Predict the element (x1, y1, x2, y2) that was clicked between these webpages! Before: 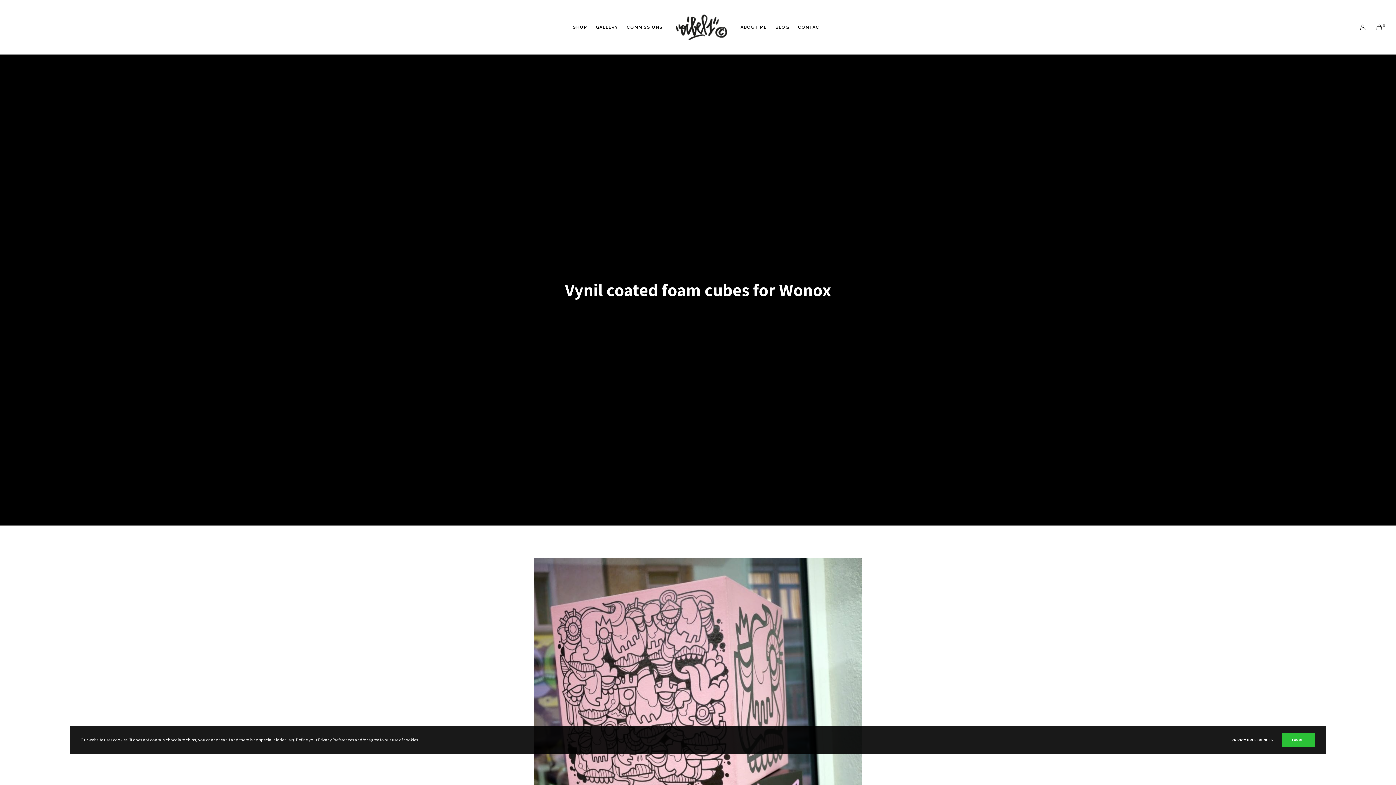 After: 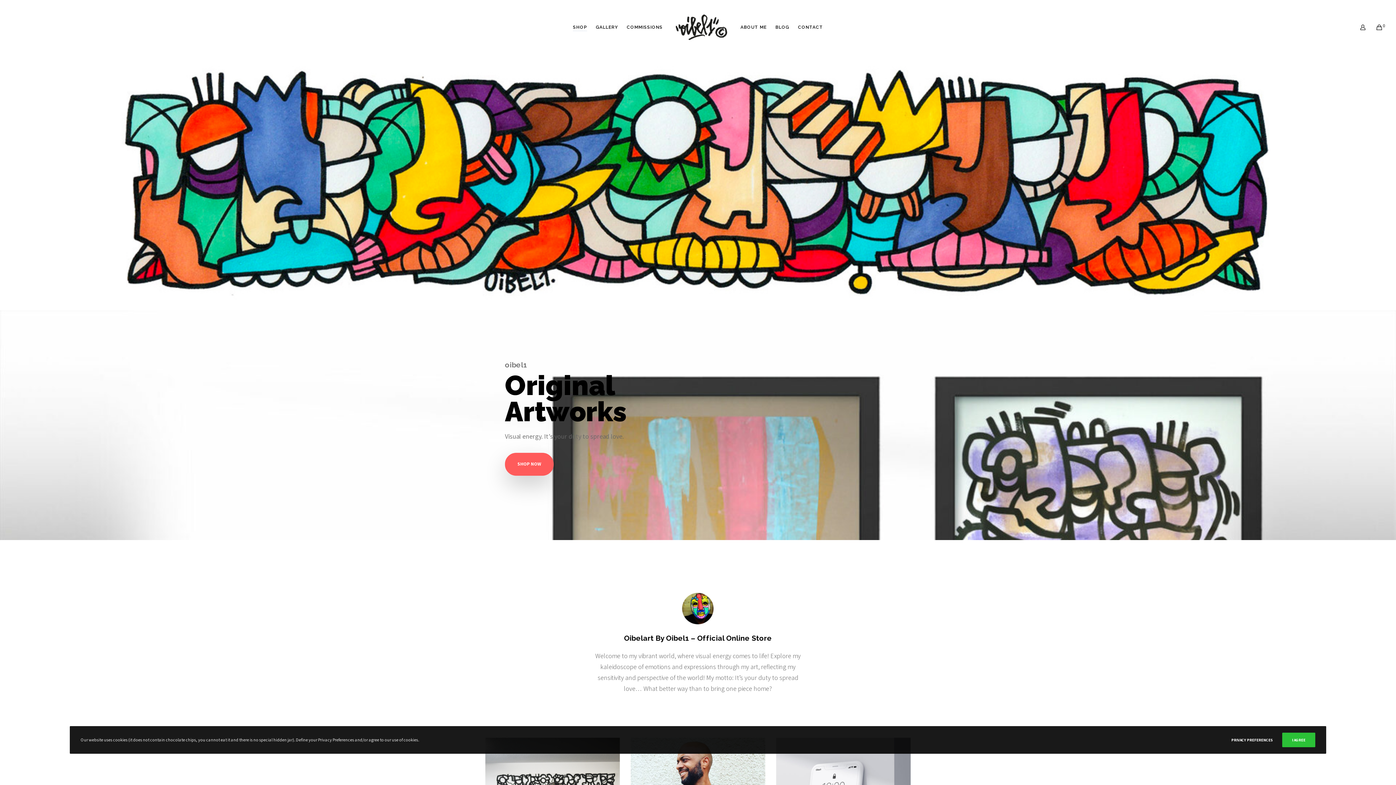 Action: bbox: (676, 27, 727, 52)